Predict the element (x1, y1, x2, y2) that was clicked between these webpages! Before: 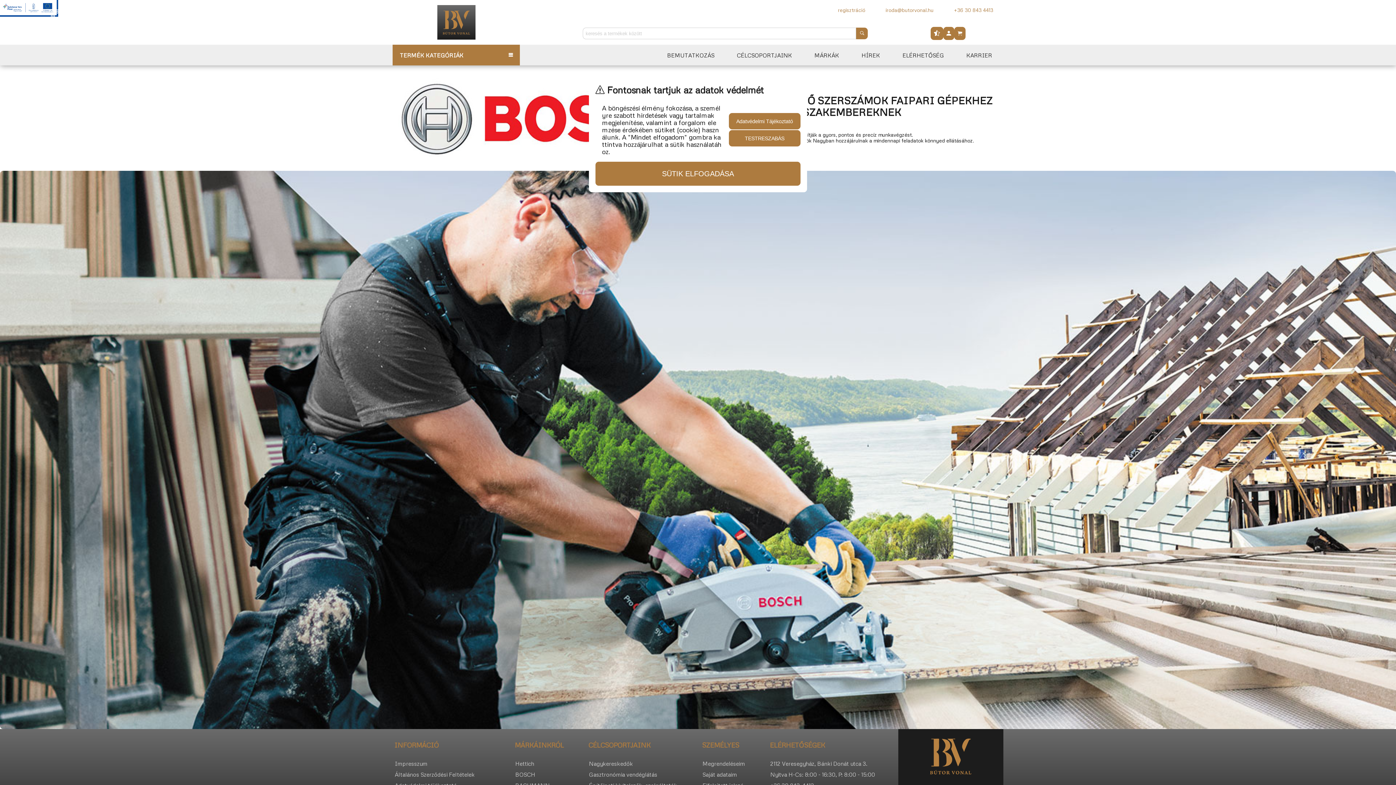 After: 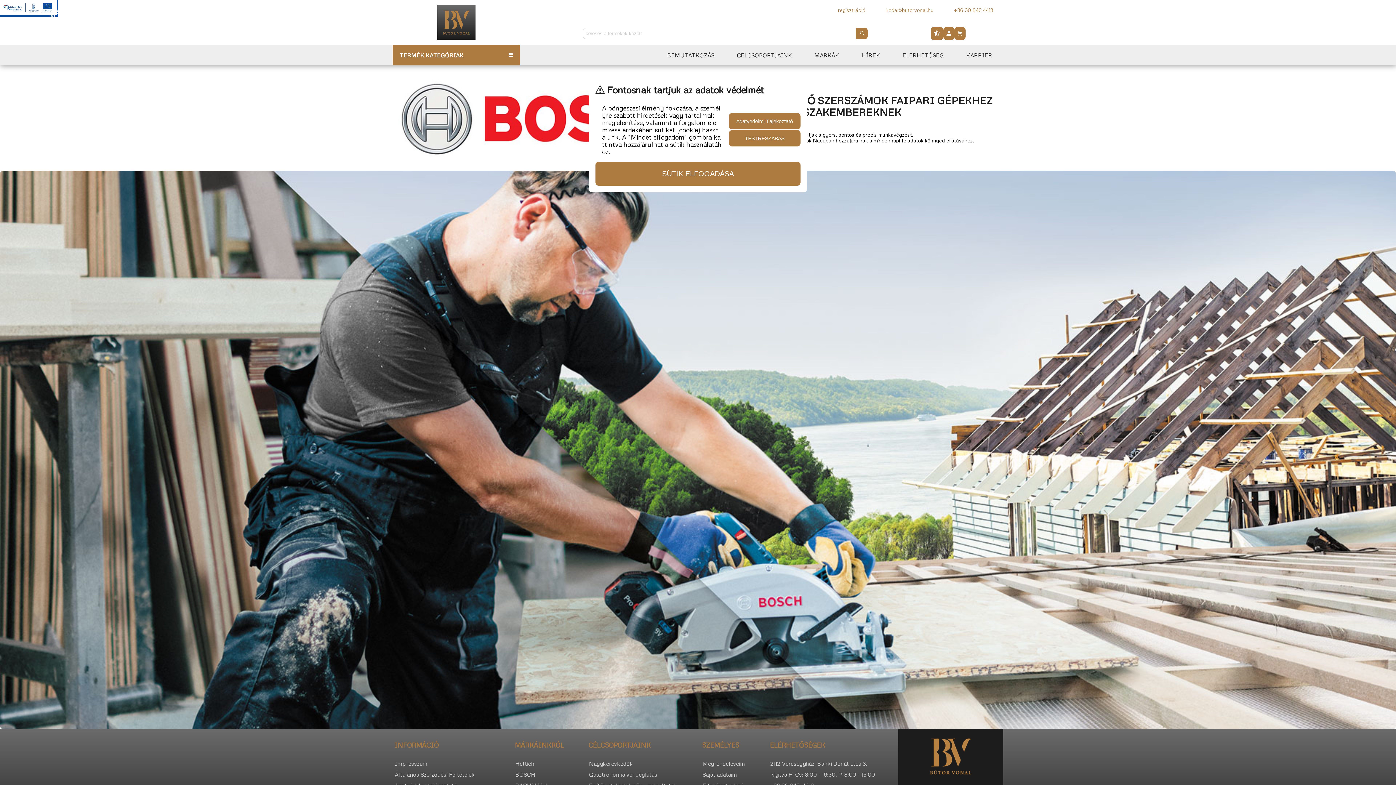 Action: bbox: (513, 737, 565, 758) label: MÁRKÁINKRÓL